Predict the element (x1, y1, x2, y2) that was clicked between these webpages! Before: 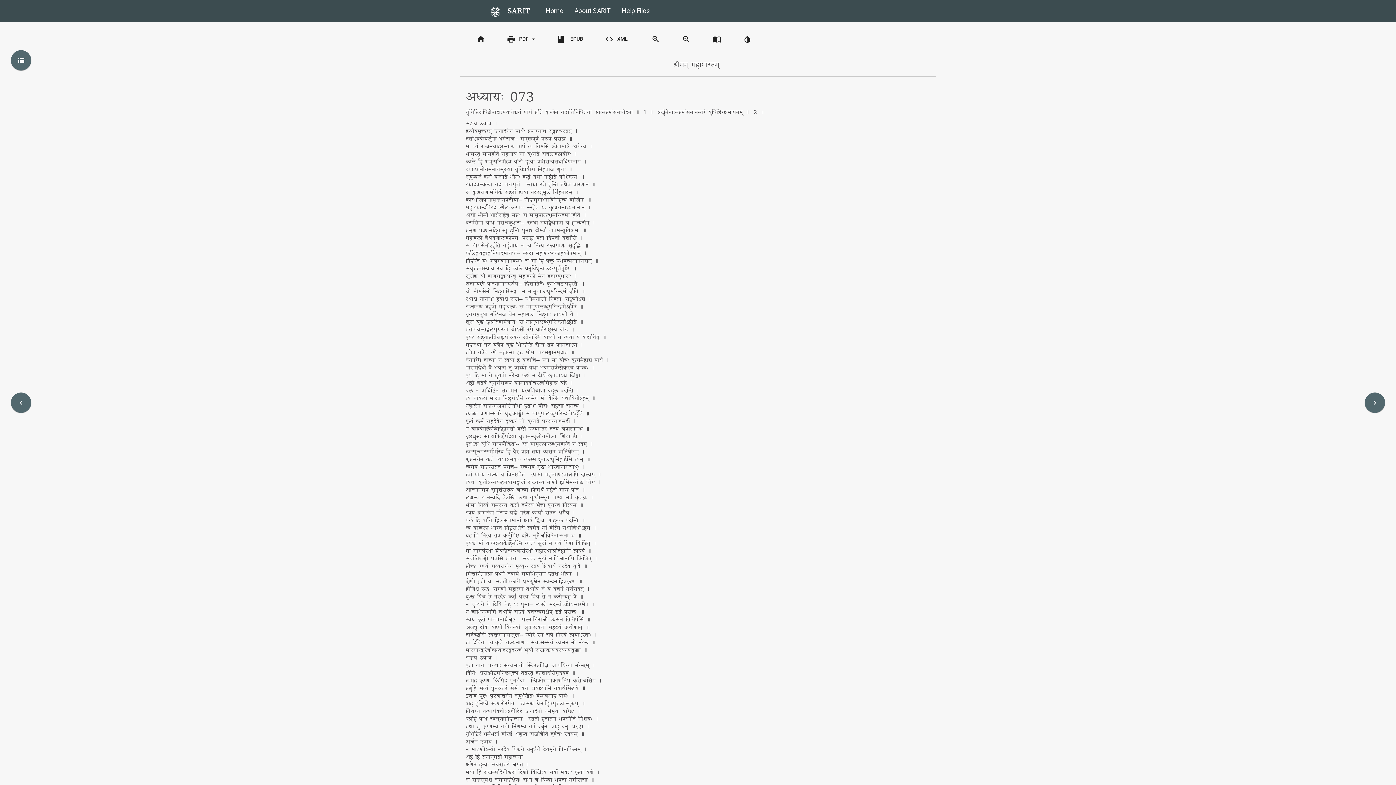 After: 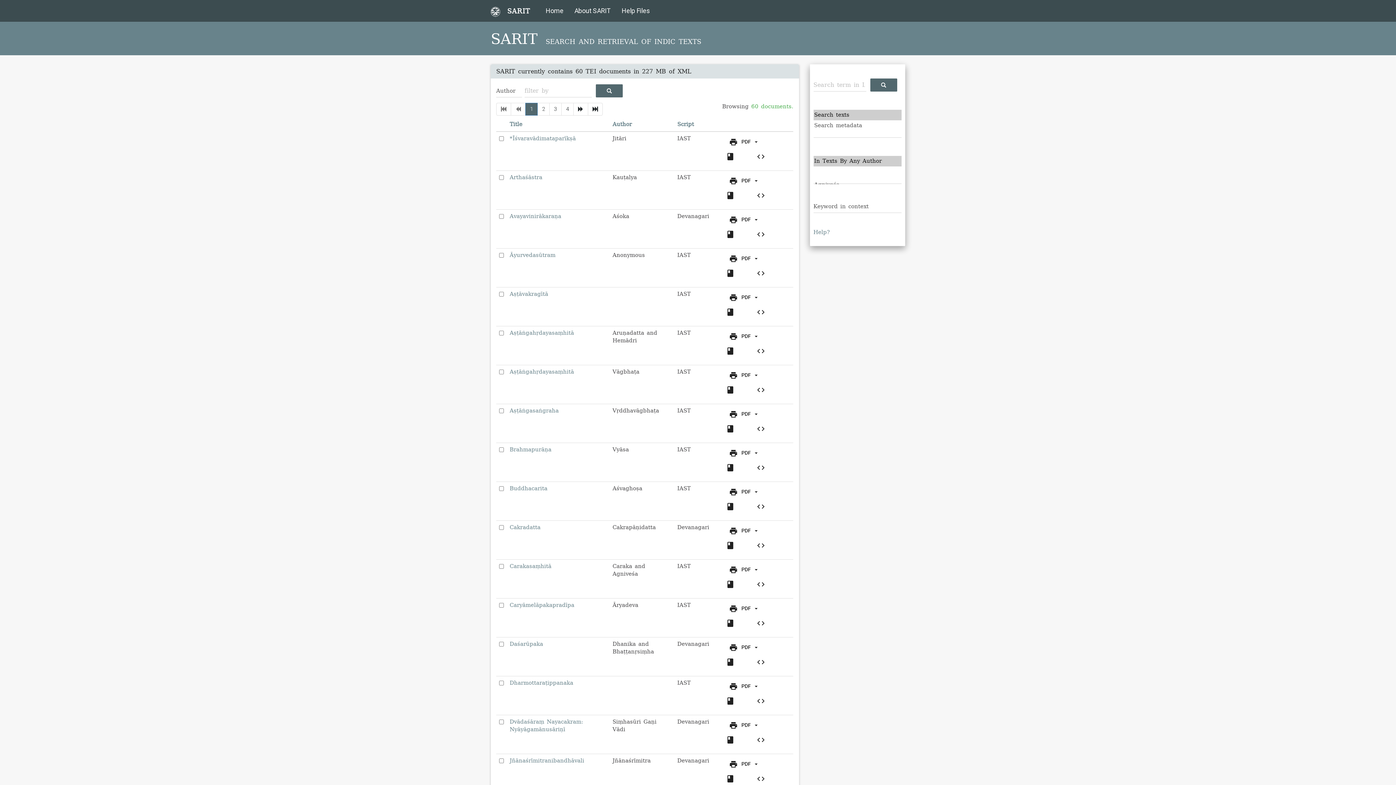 Action: label: Home bbox: (540, 0, 569, 21)